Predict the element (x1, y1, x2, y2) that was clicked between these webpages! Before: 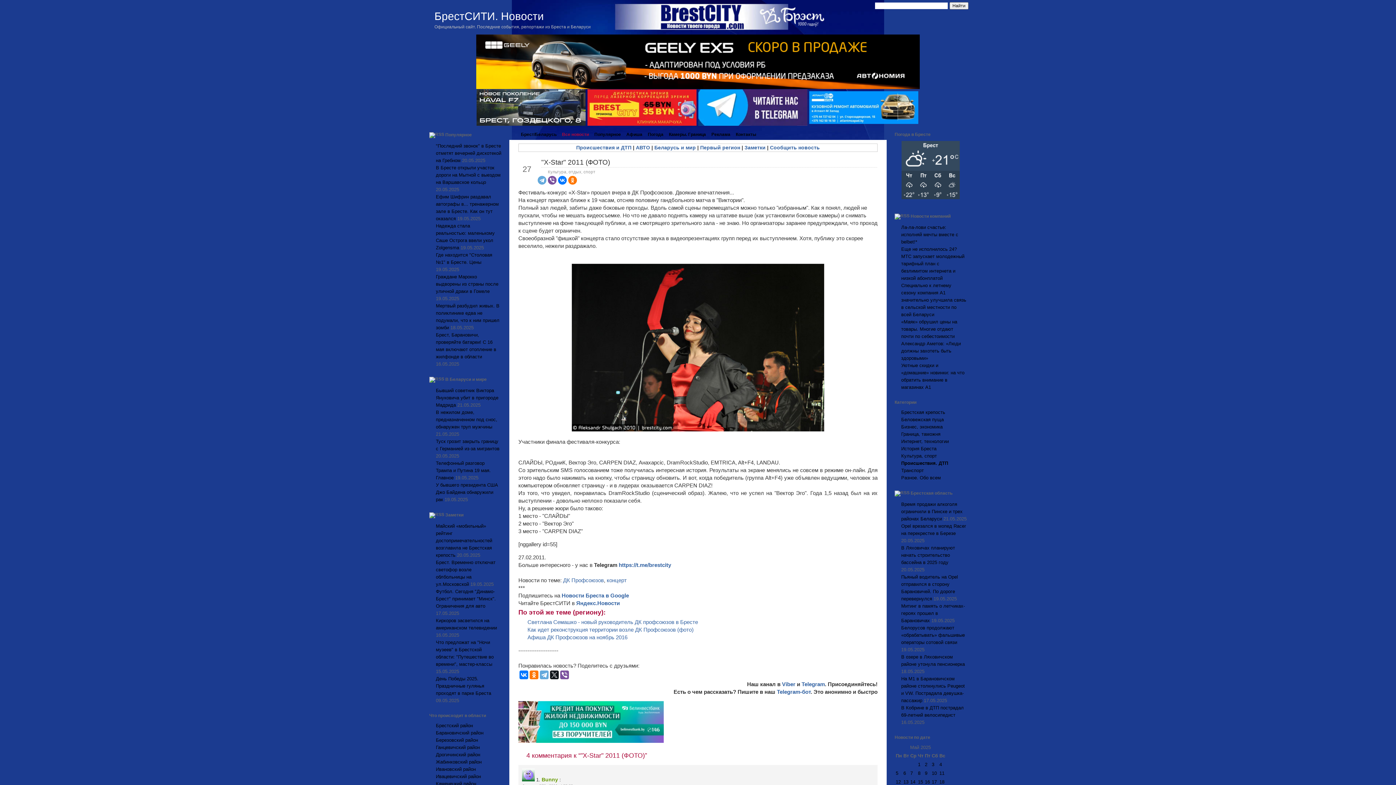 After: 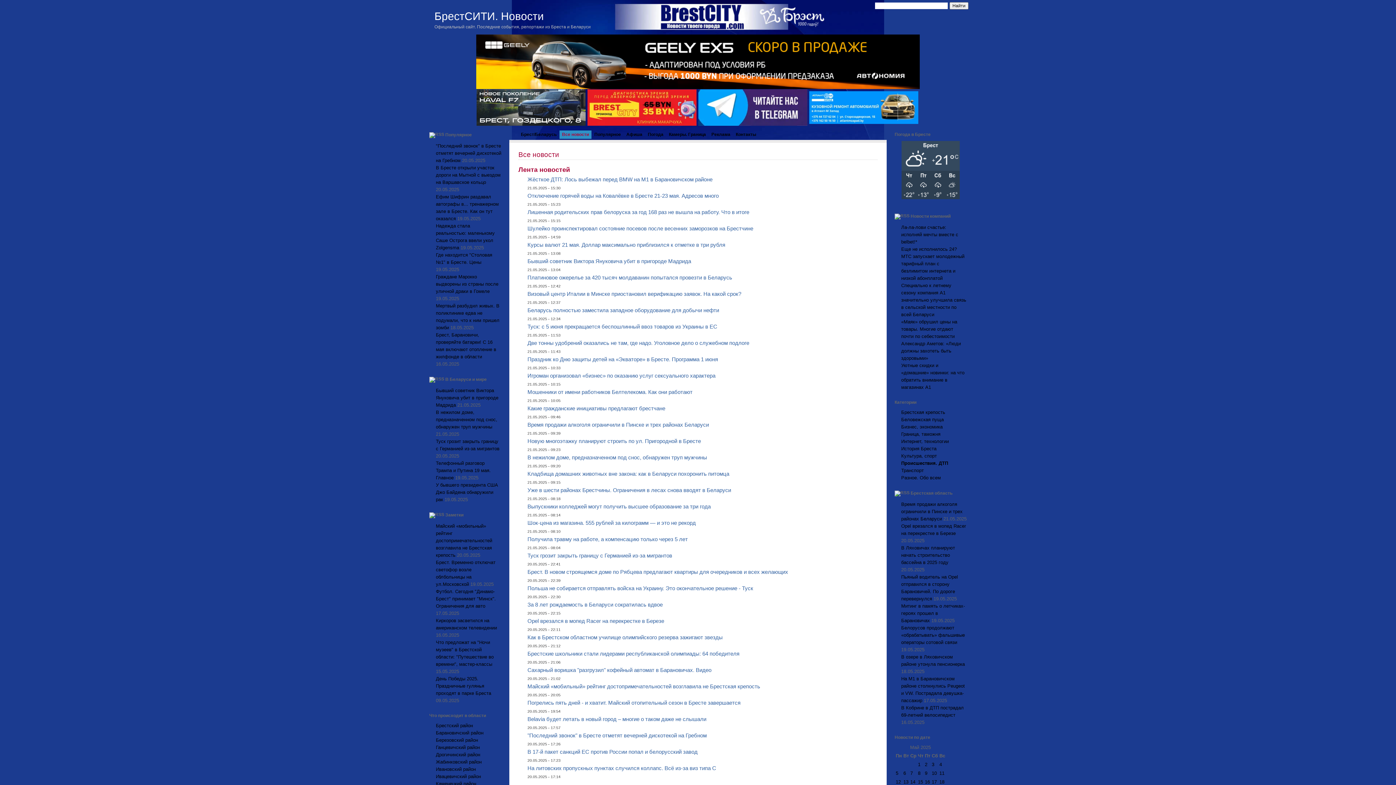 Action: bbox: (559, 130, 591, 138) label: Все новости